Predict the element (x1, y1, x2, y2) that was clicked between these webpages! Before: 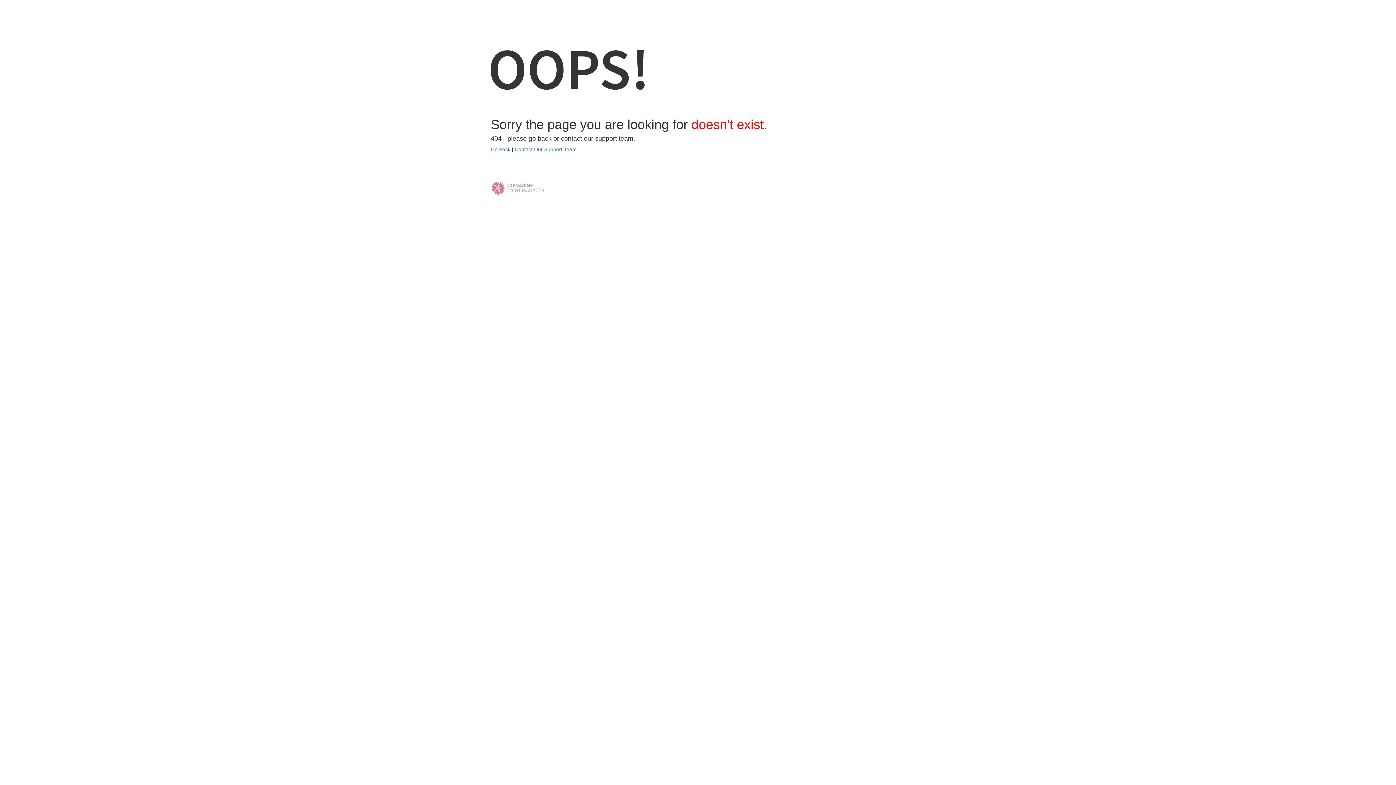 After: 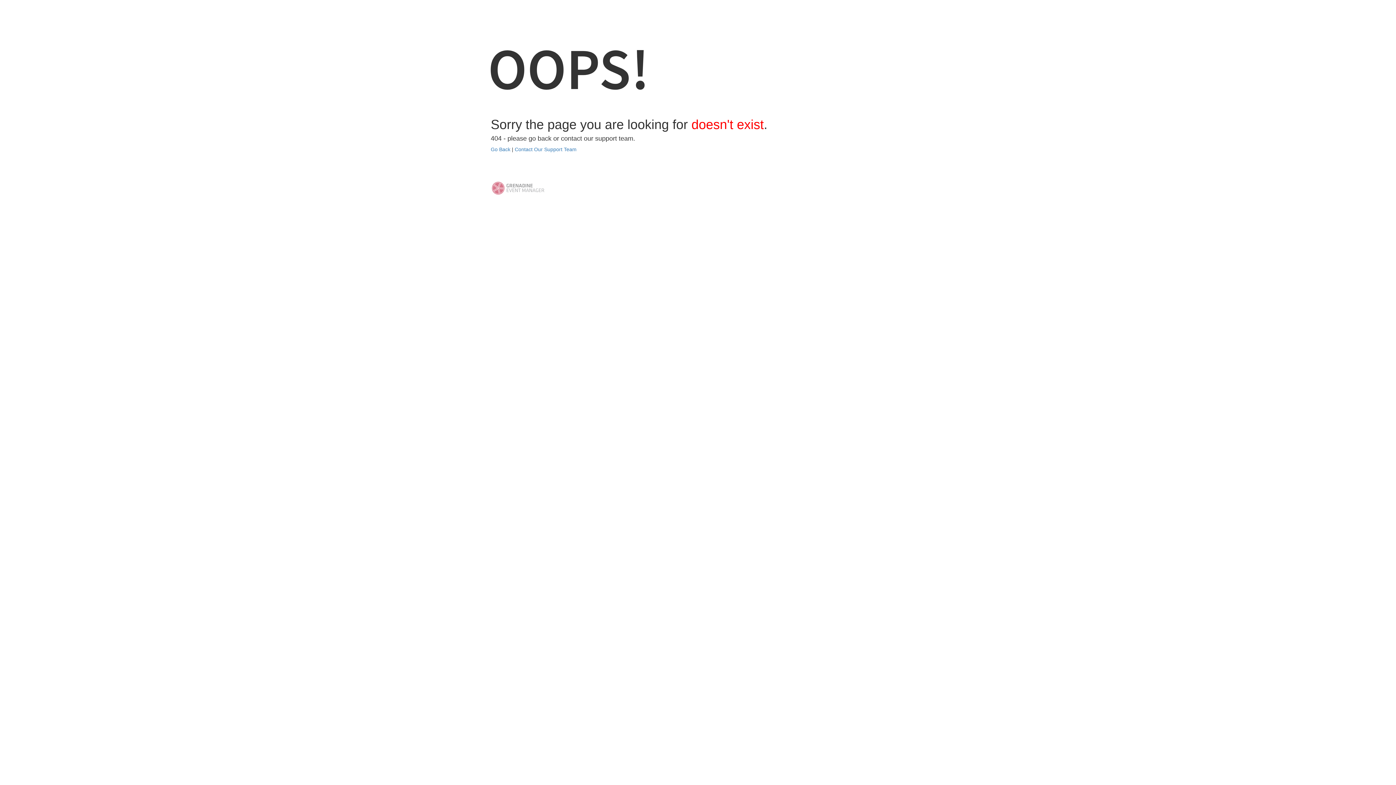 Action: bbox: (490, 184, 545, 190)